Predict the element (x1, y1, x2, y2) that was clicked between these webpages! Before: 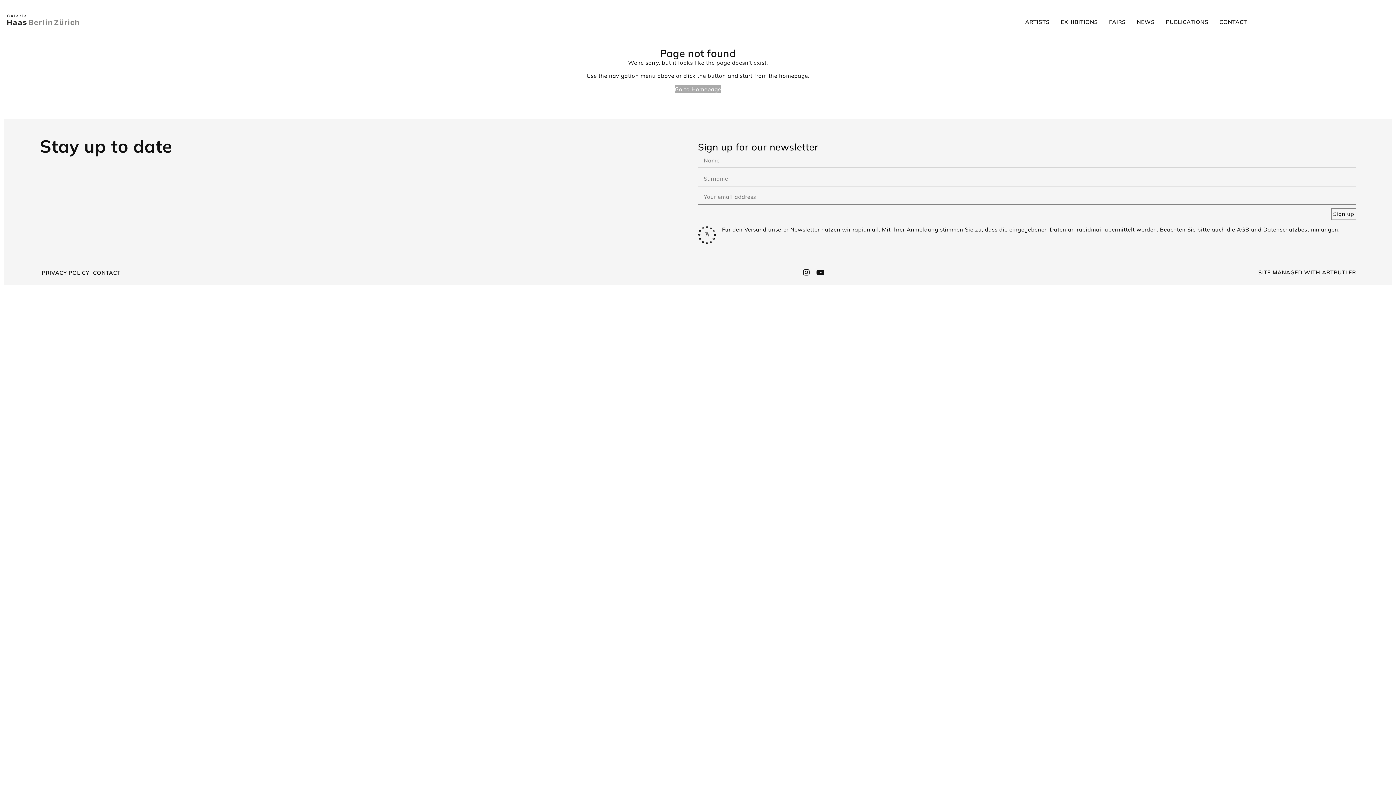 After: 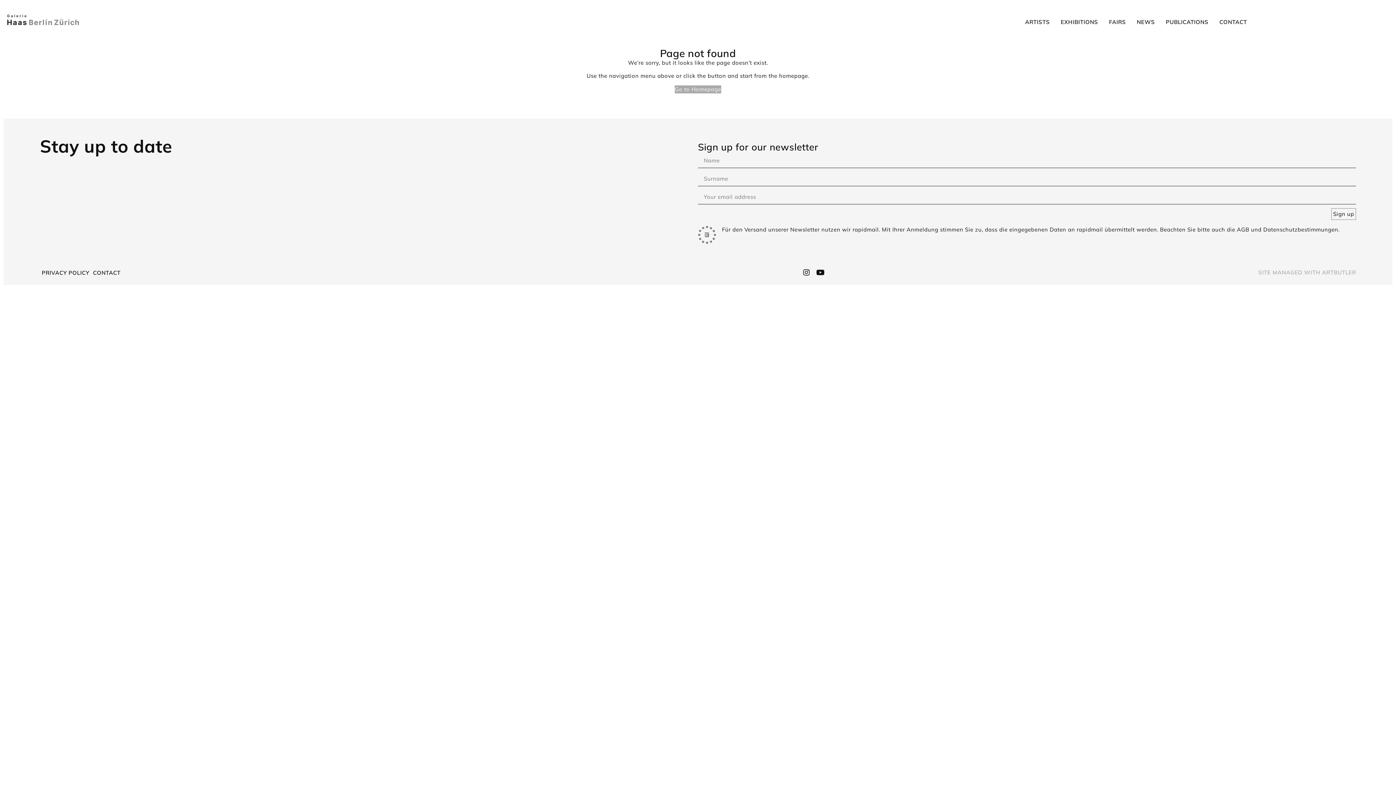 Action: label: SITE MANAGED WITH ARTBUTLER bbox: (1258, 268, 1356, 276)